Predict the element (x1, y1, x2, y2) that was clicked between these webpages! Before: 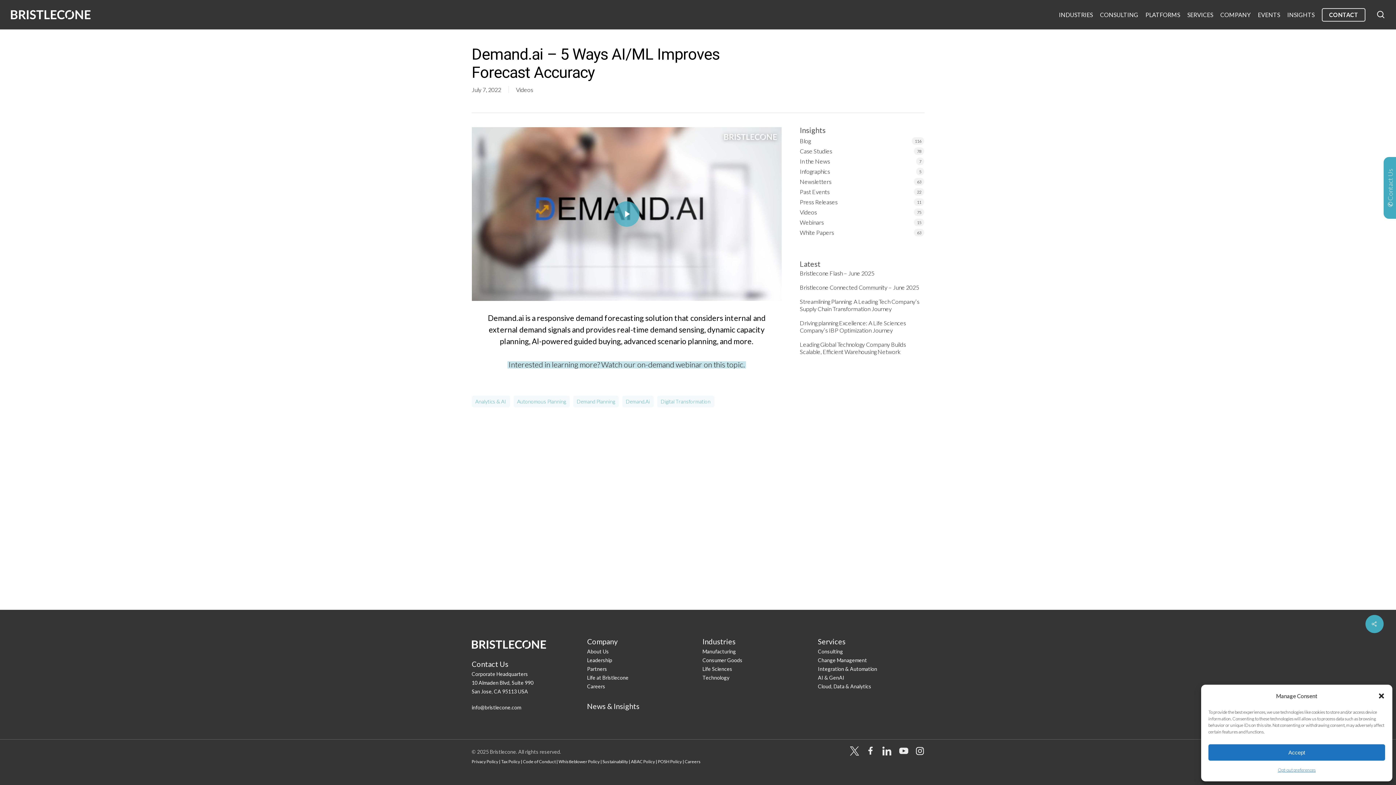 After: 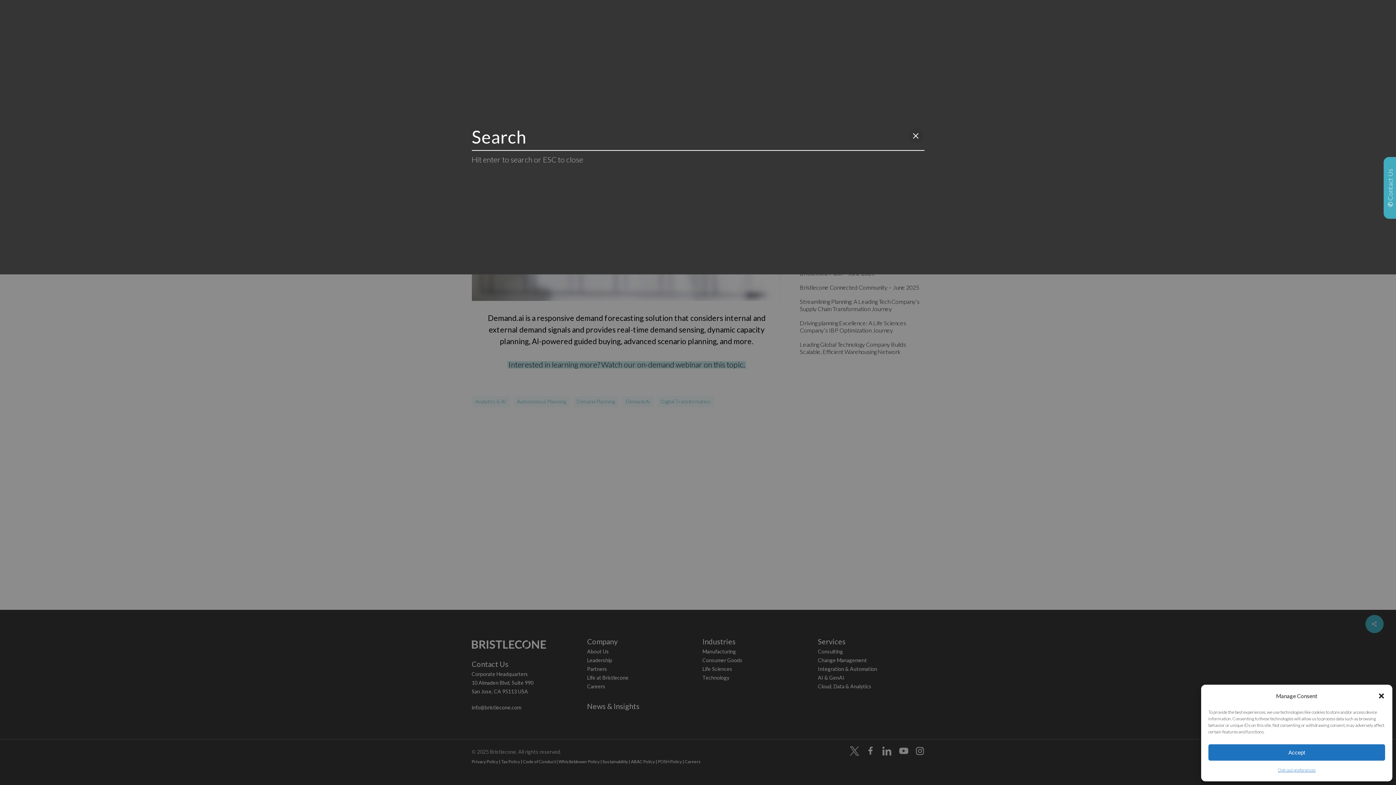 Action: label: search bbox: (1376, 10, 1385, 18)